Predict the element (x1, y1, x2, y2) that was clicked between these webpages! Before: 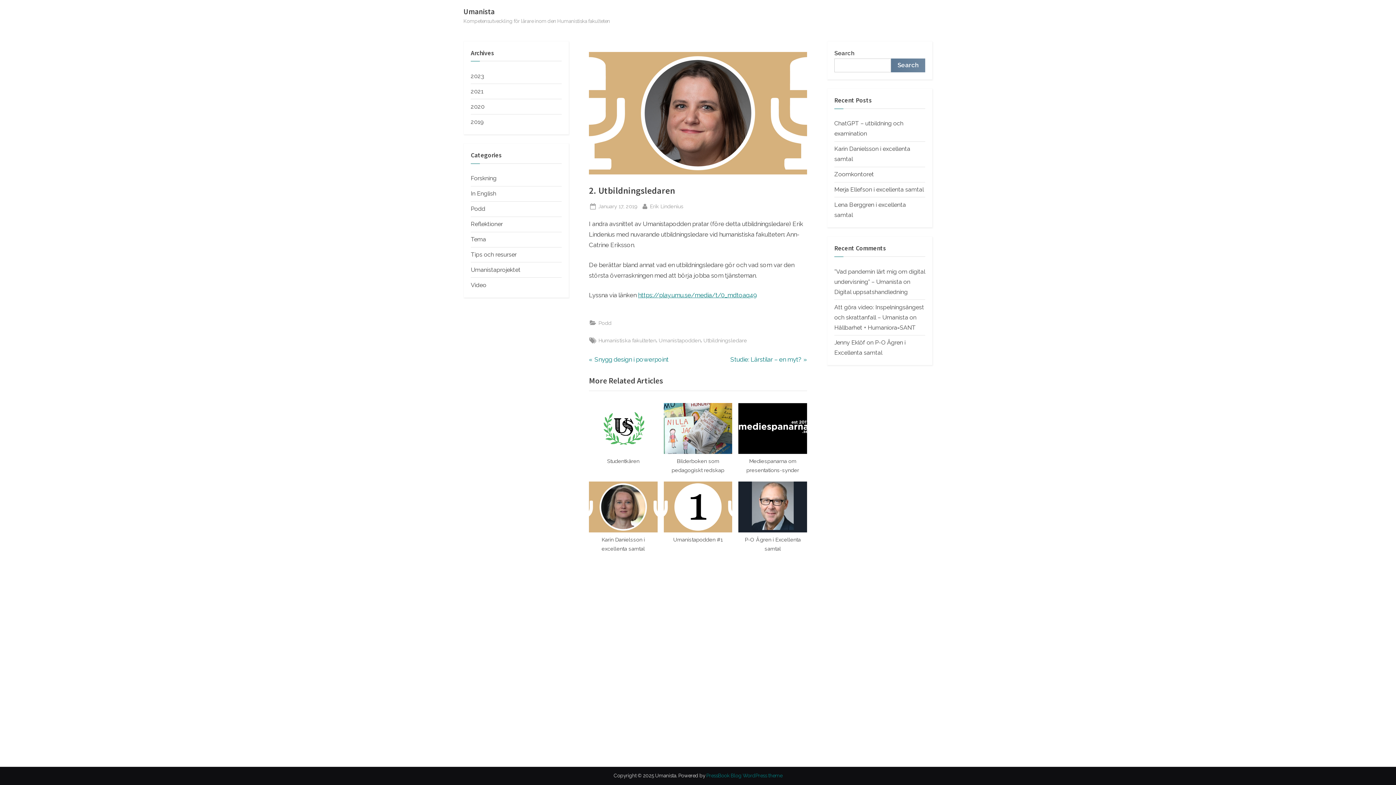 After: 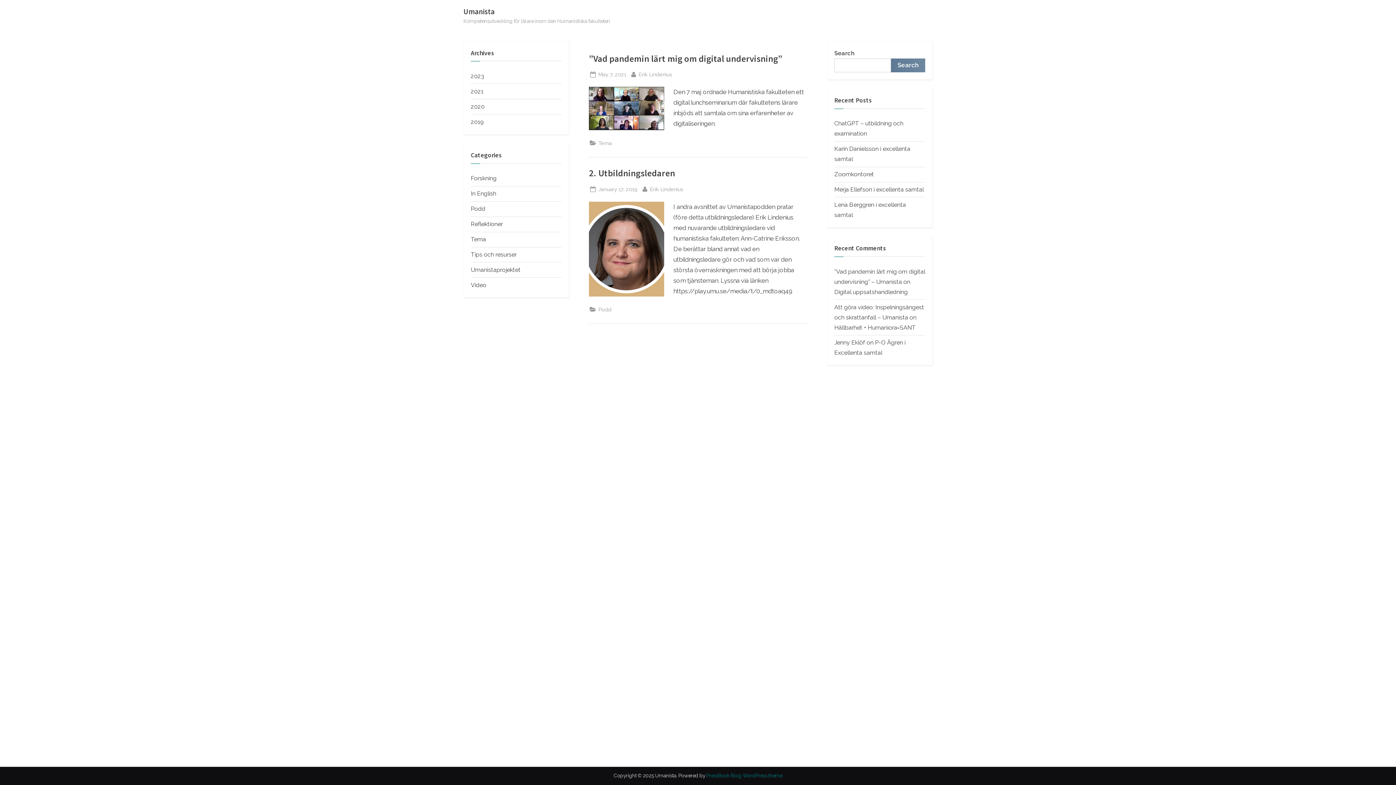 Action: label: Humanistiska fakulteten bbox: (598, 336, 656, 345)